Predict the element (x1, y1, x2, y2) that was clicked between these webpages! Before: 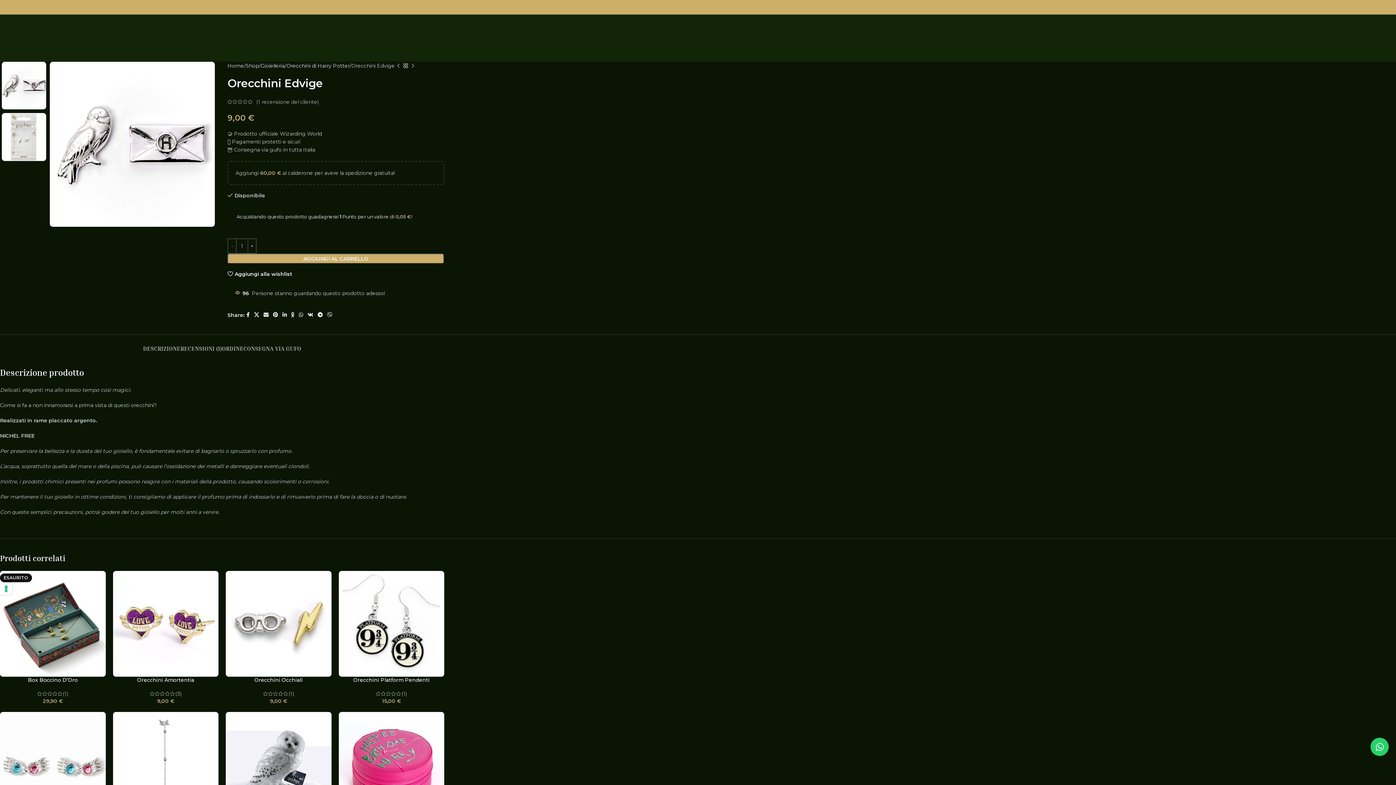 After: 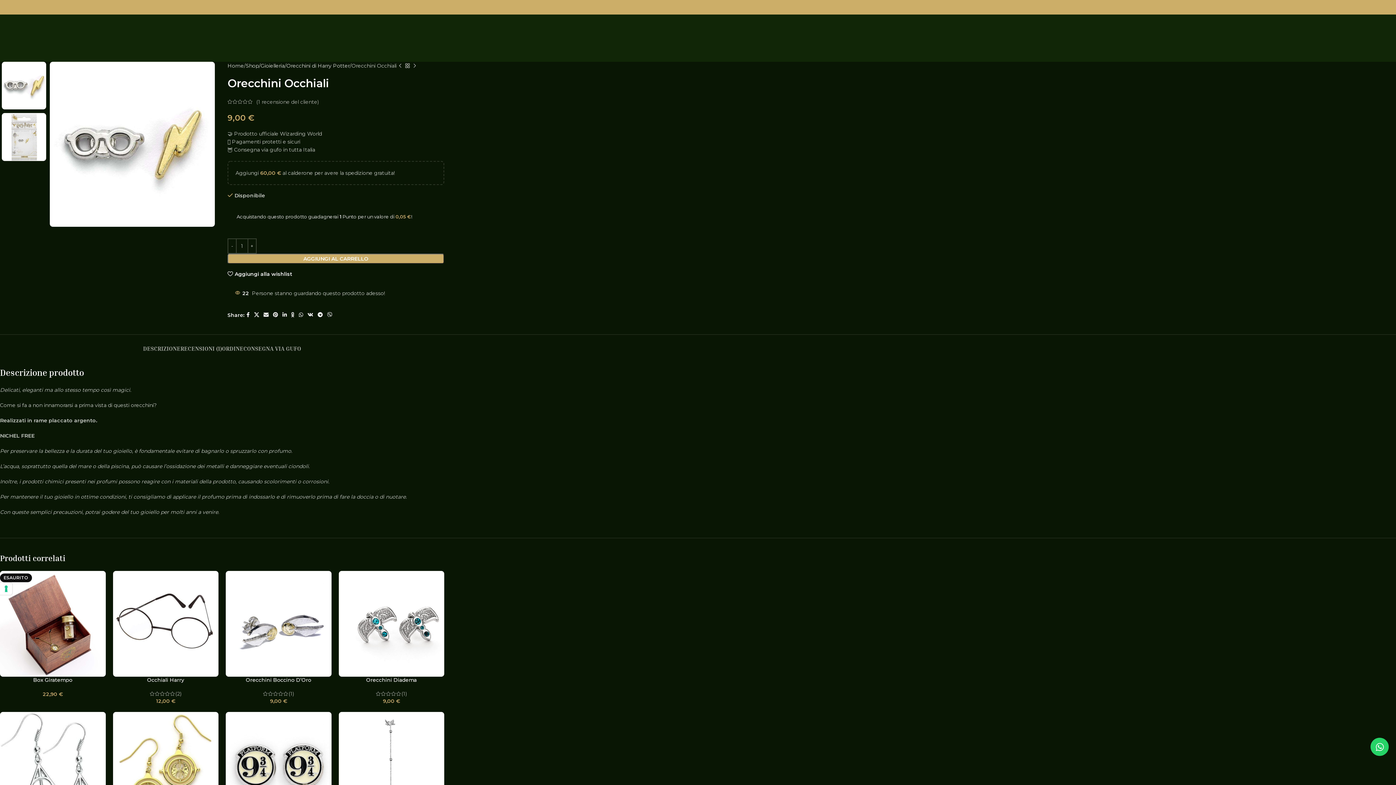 Action: bbox: (225, 571, 331, 677)